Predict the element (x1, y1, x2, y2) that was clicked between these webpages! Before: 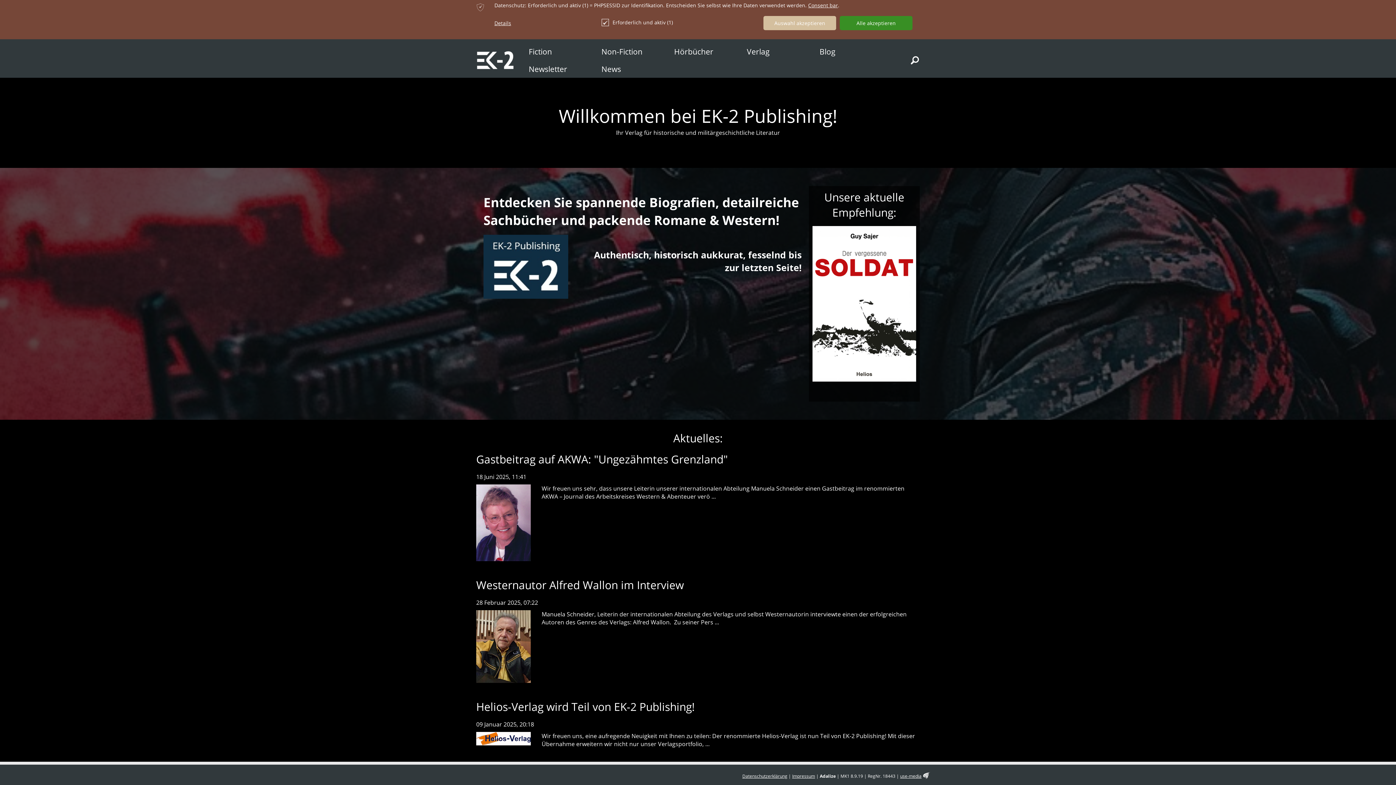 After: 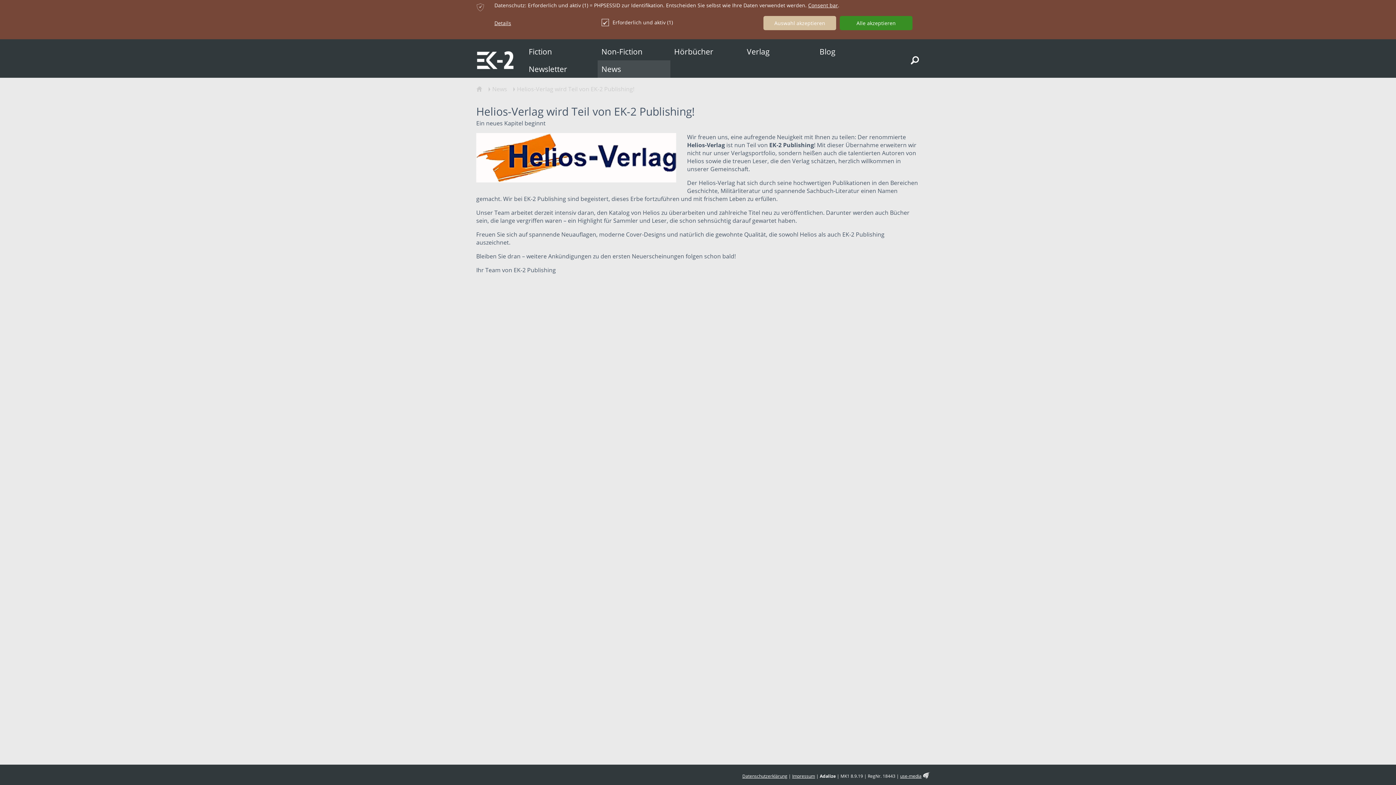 Action: bbox: (476, 732, 530, 745)